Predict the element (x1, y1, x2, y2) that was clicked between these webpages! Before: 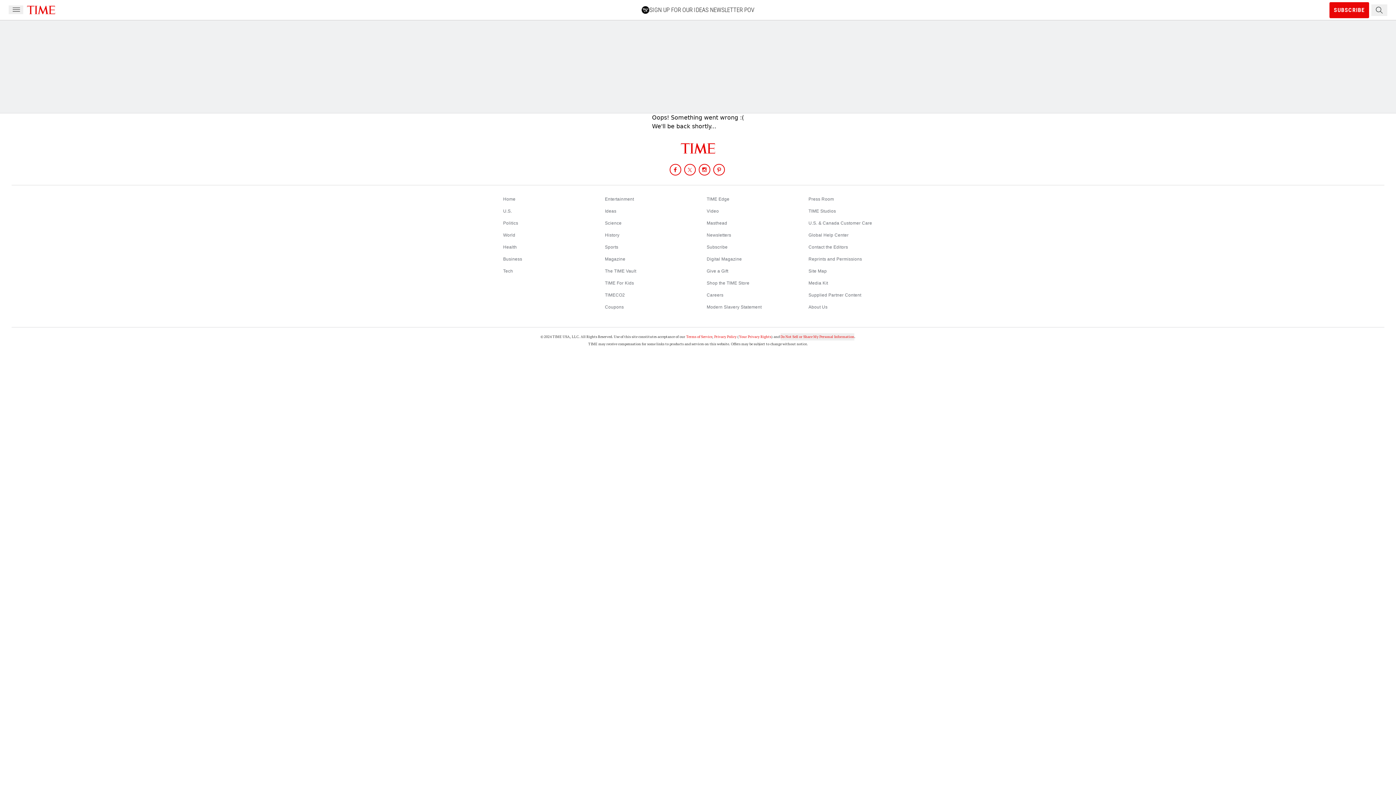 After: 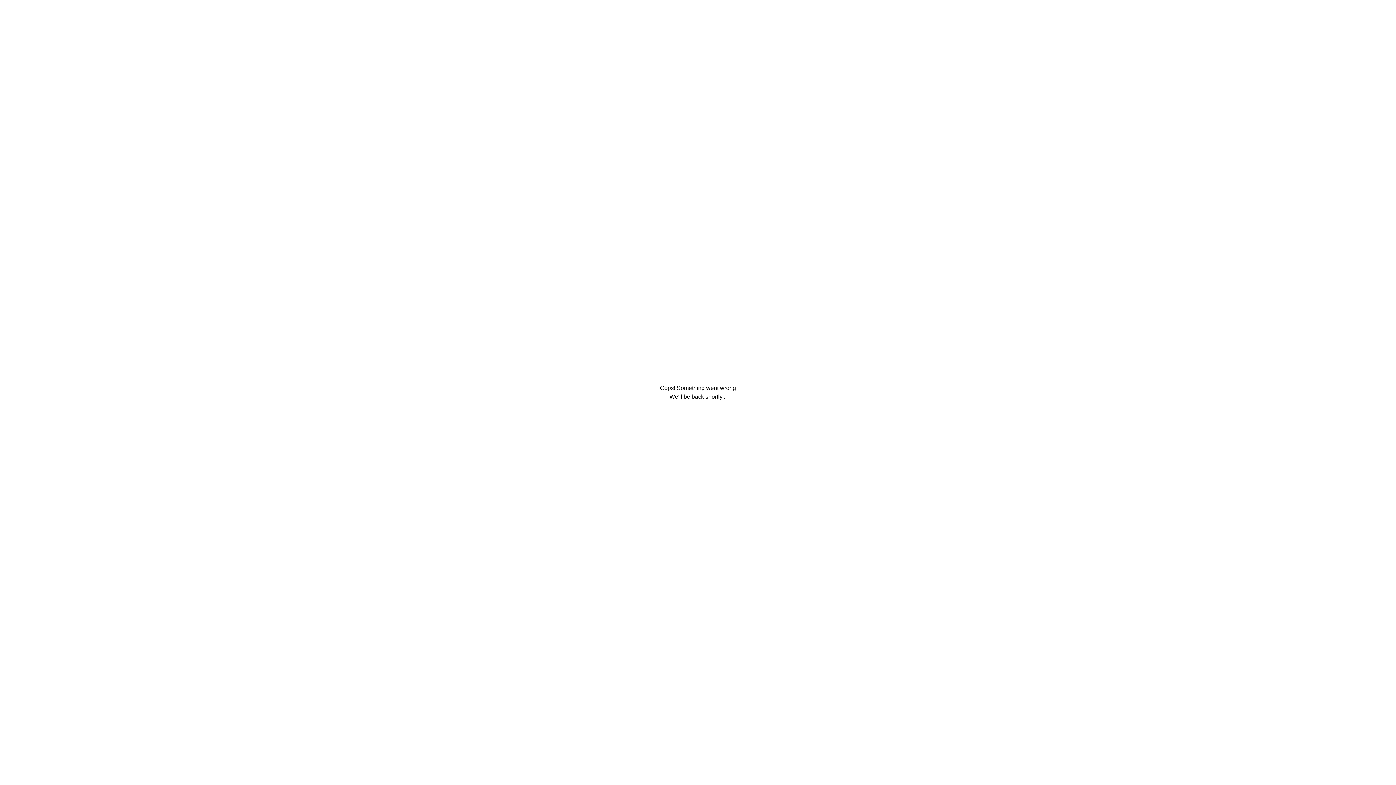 Action: bbox: (605, 196, 634, 201) label: Entertainment